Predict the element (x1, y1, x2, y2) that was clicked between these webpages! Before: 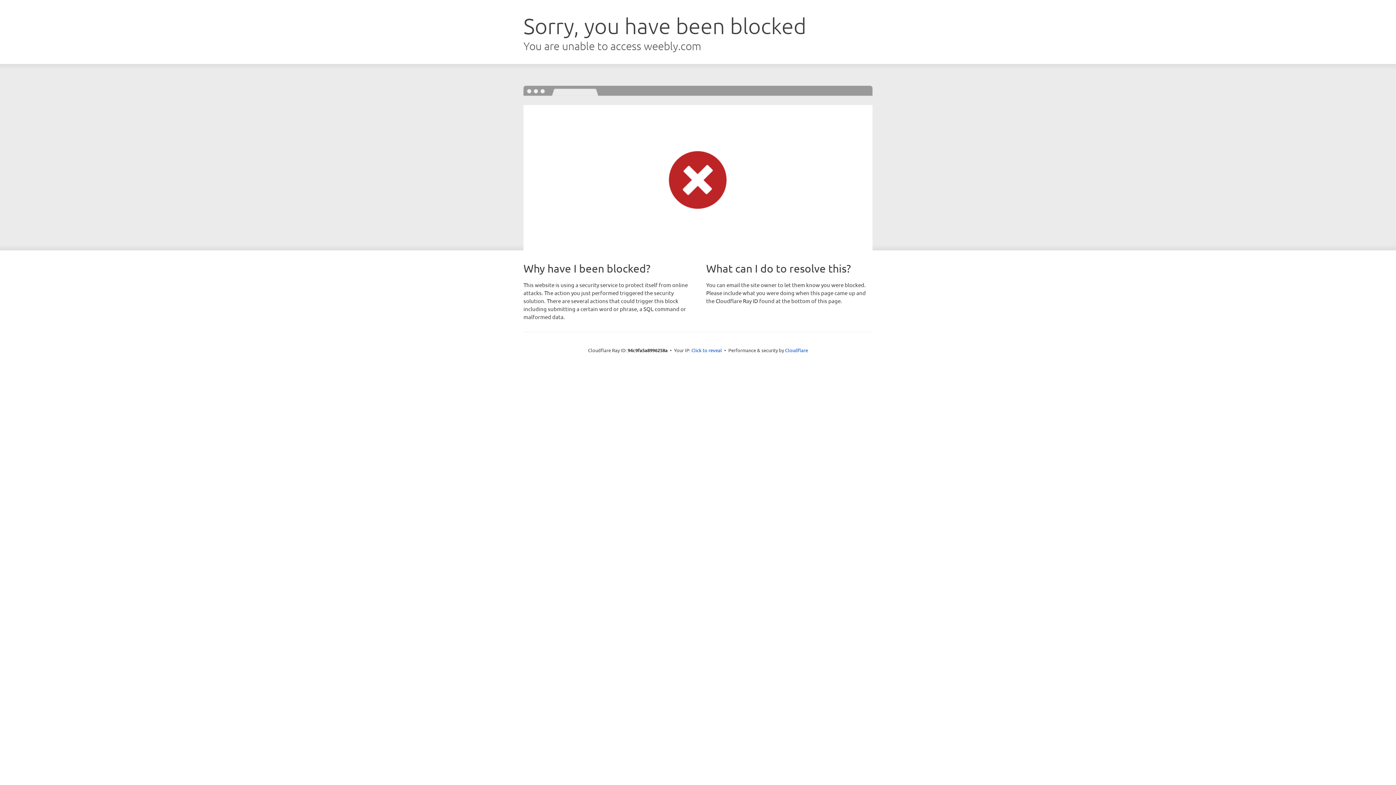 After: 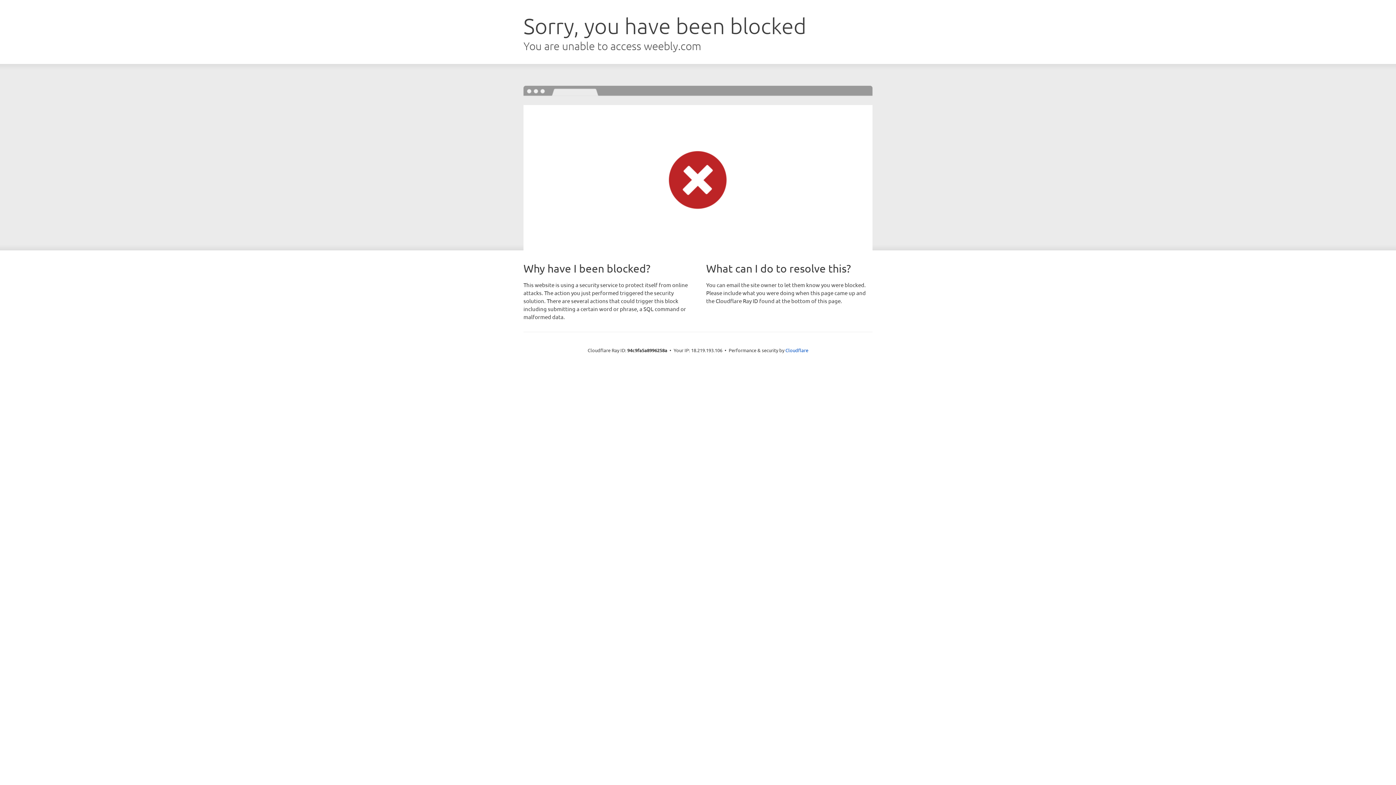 Action: bbox: (691, 346, 722, 353) label: Click to reveal